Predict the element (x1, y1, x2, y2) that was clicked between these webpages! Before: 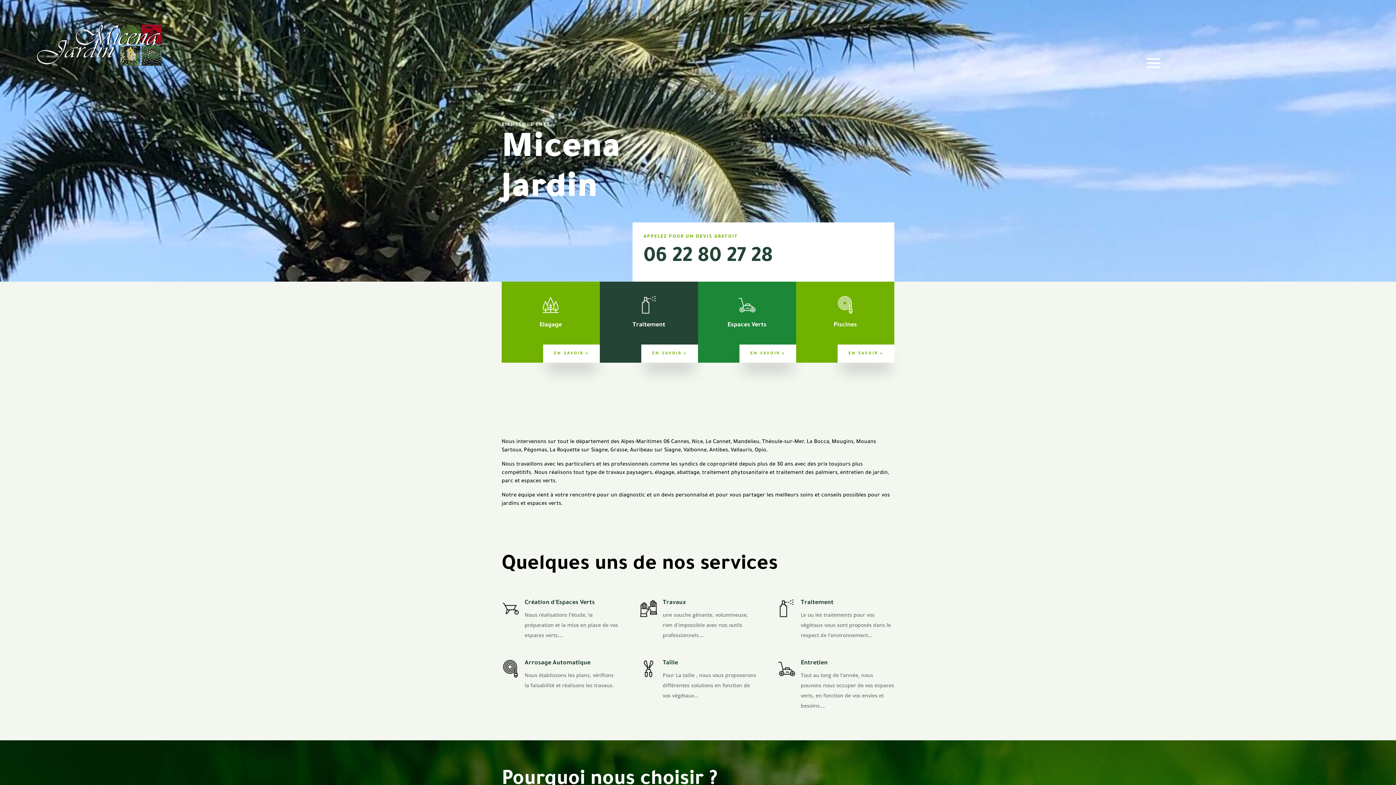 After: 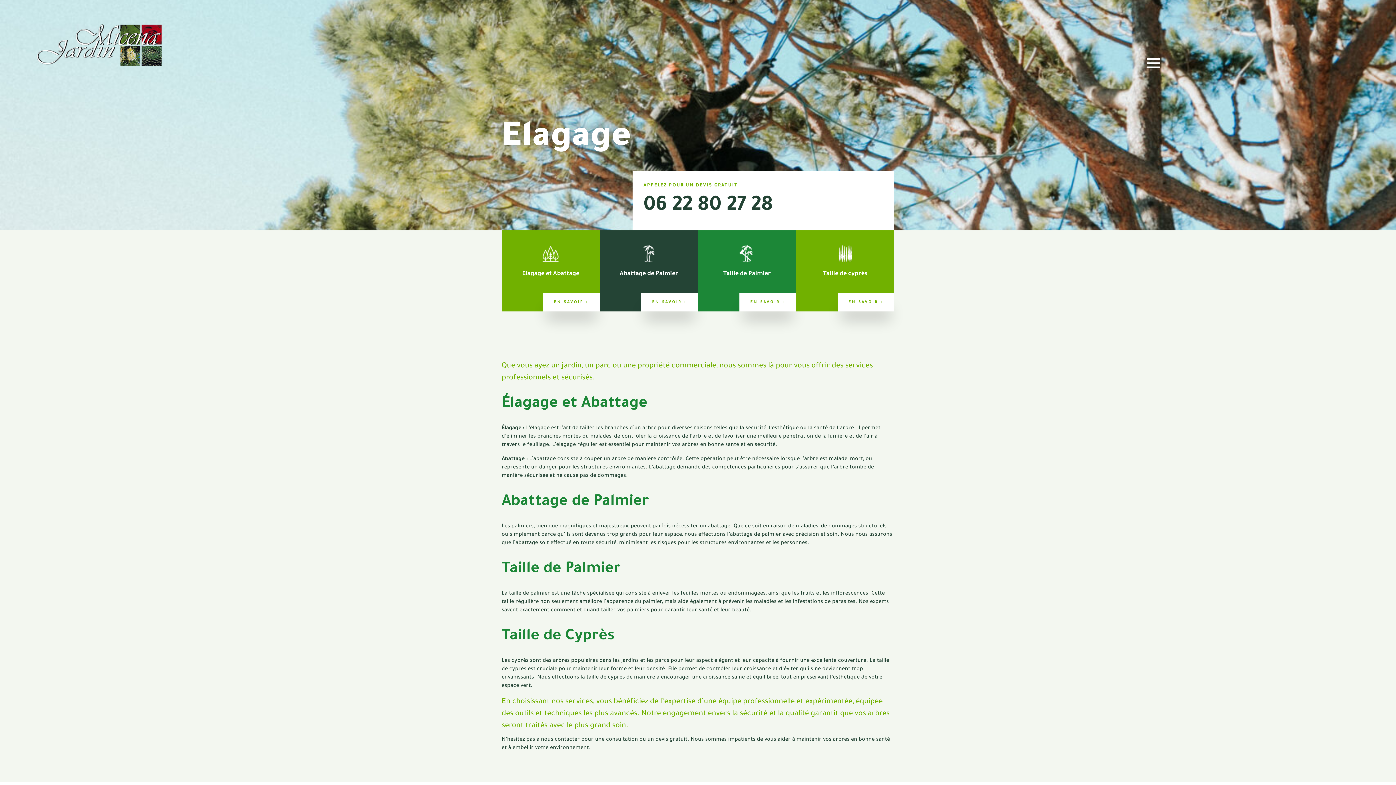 Action: label: EN SAVOIR + bbox: (543, 344, 600, 362)